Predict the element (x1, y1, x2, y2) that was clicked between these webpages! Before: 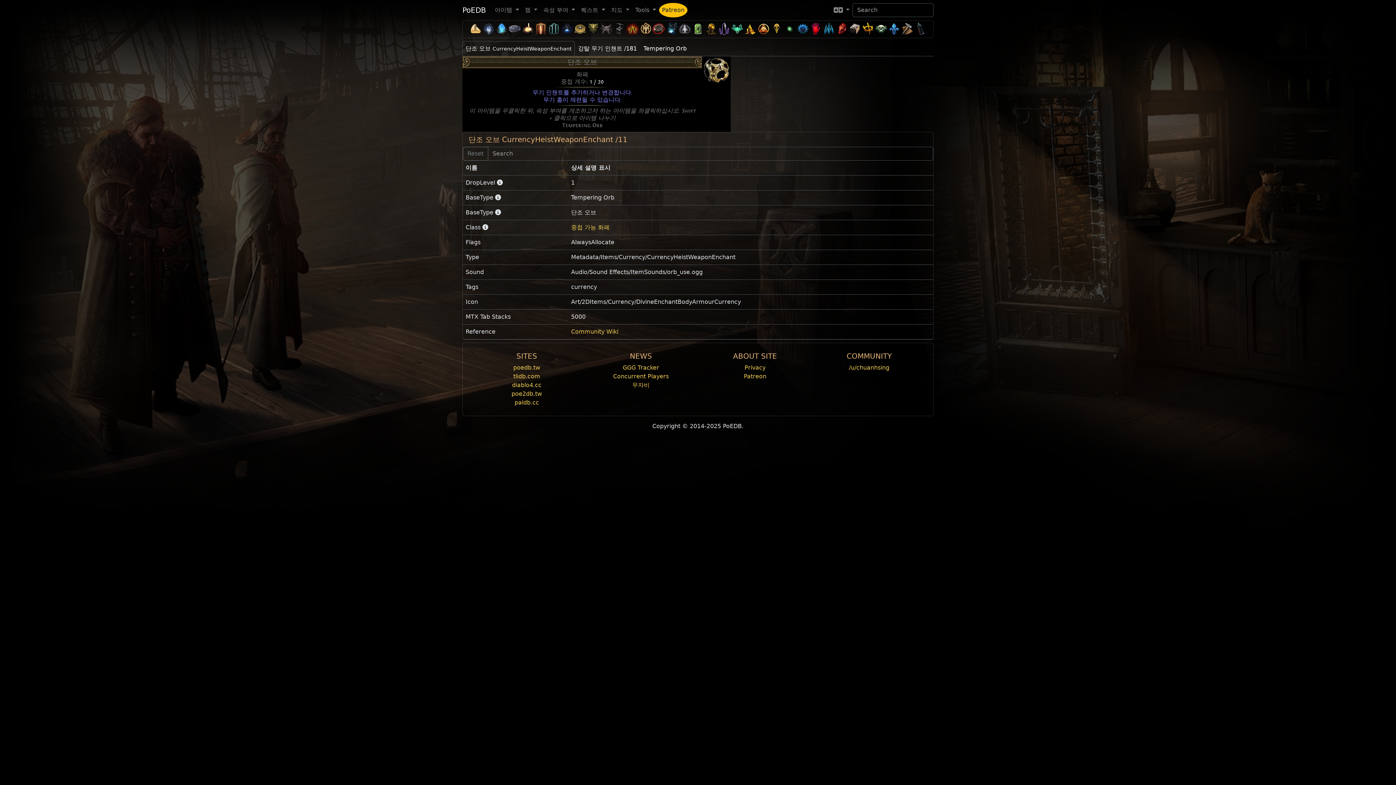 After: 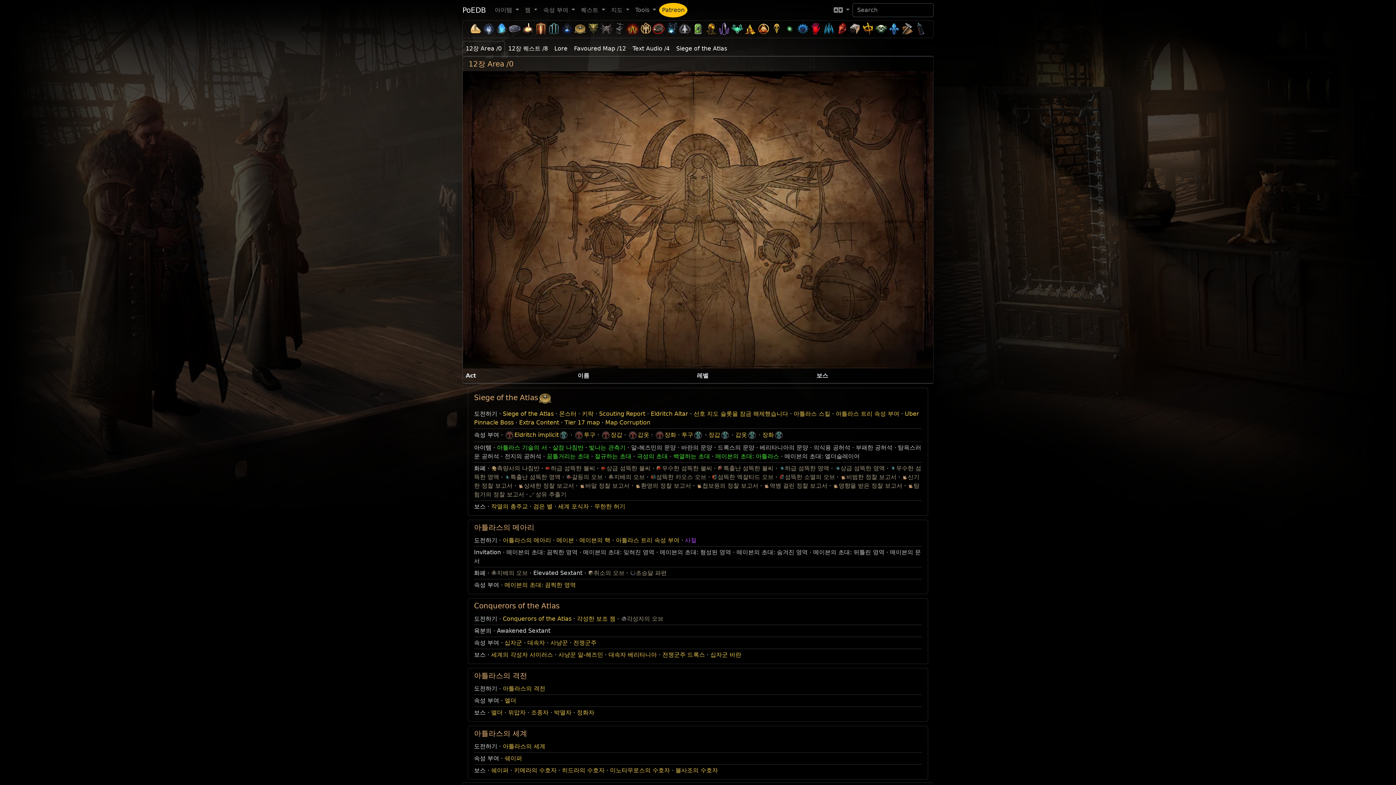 Action: label: Siege of the Atlas bbox: (573, 22, 586, 36)